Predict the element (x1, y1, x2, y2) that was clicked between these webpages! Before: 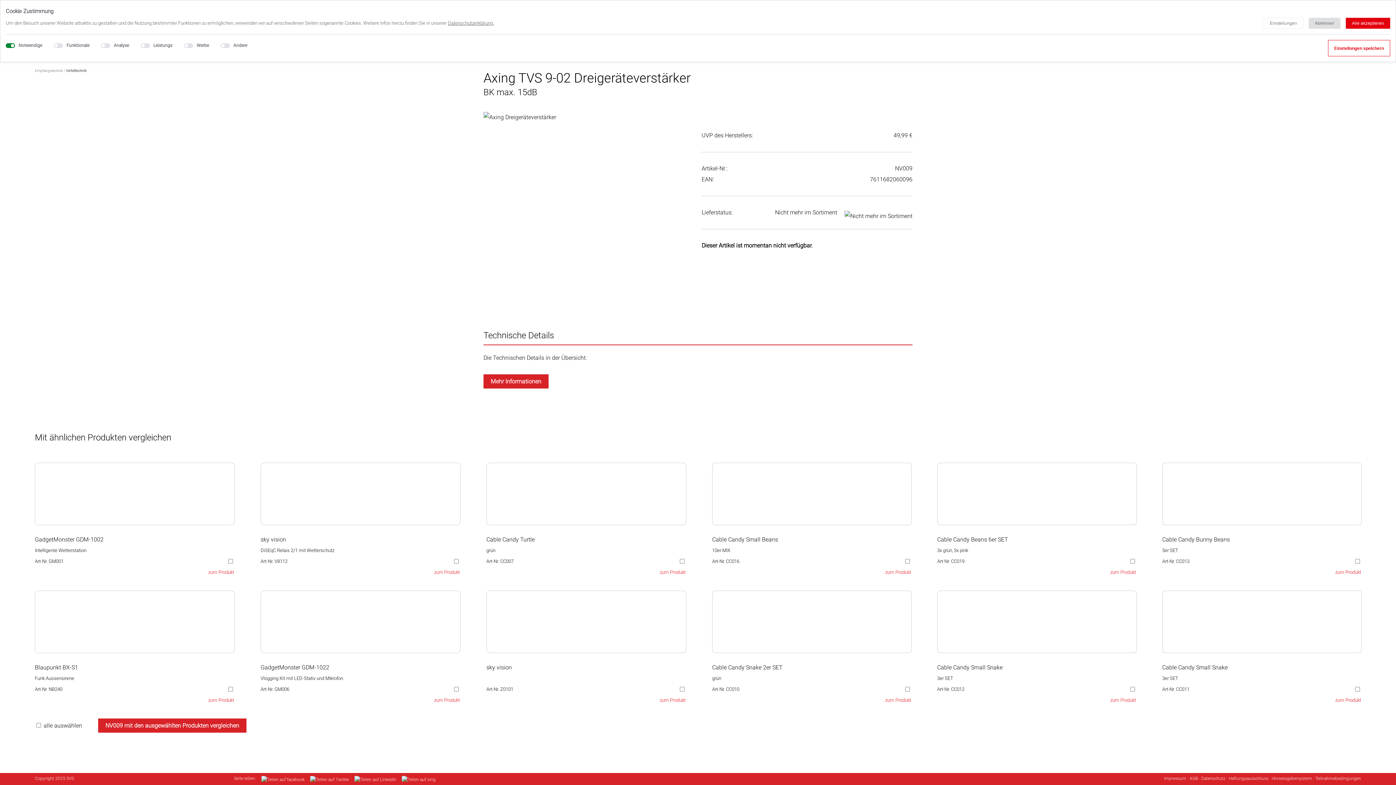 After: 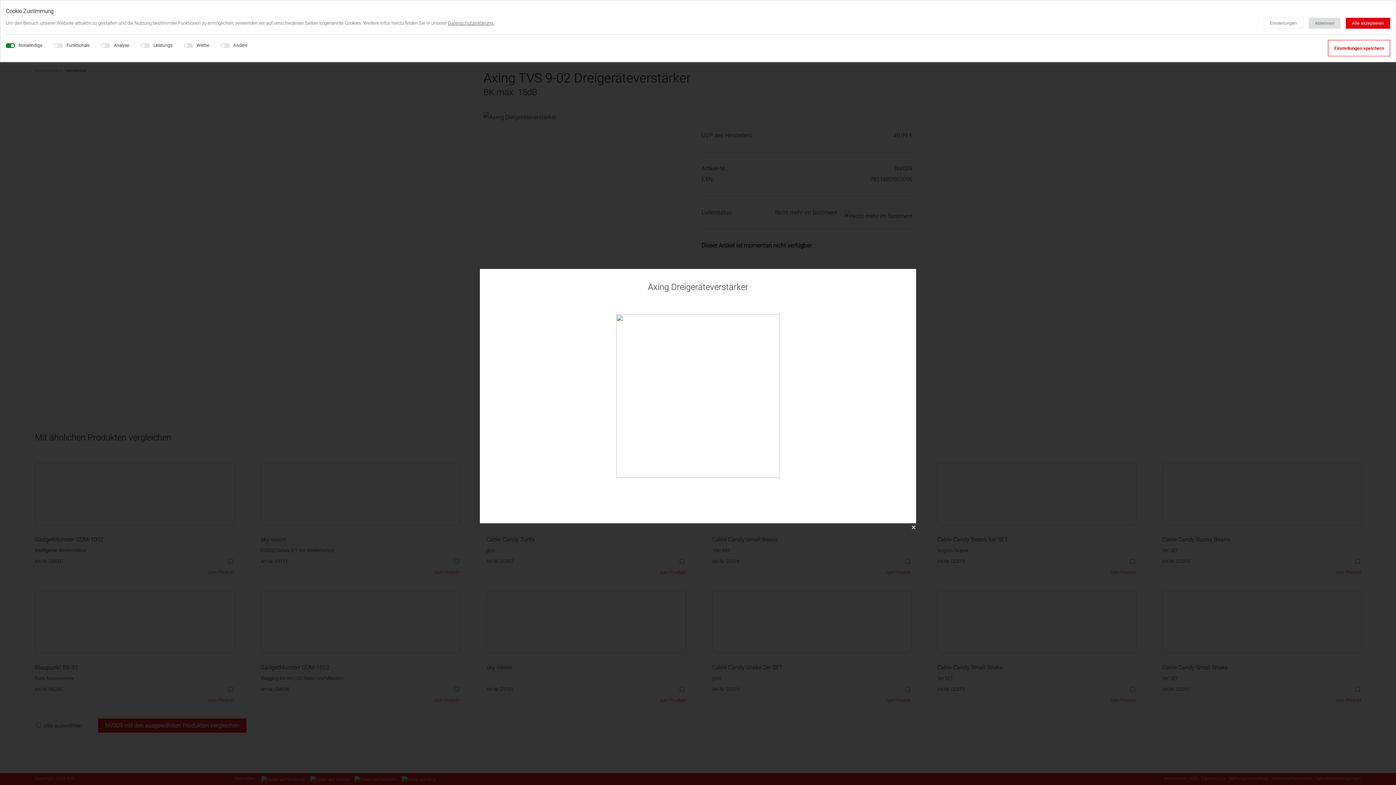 Action: bbox: (483, 113, 556, 120)